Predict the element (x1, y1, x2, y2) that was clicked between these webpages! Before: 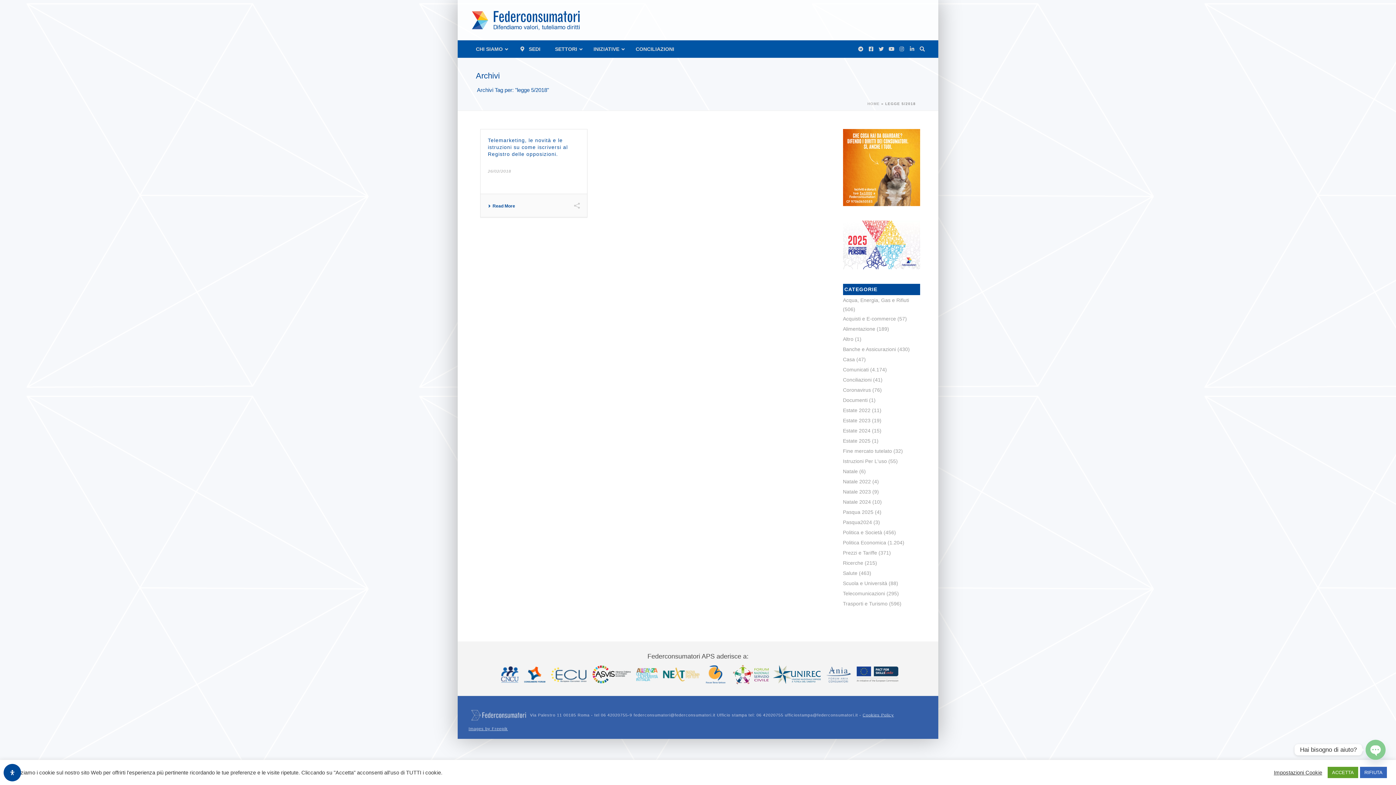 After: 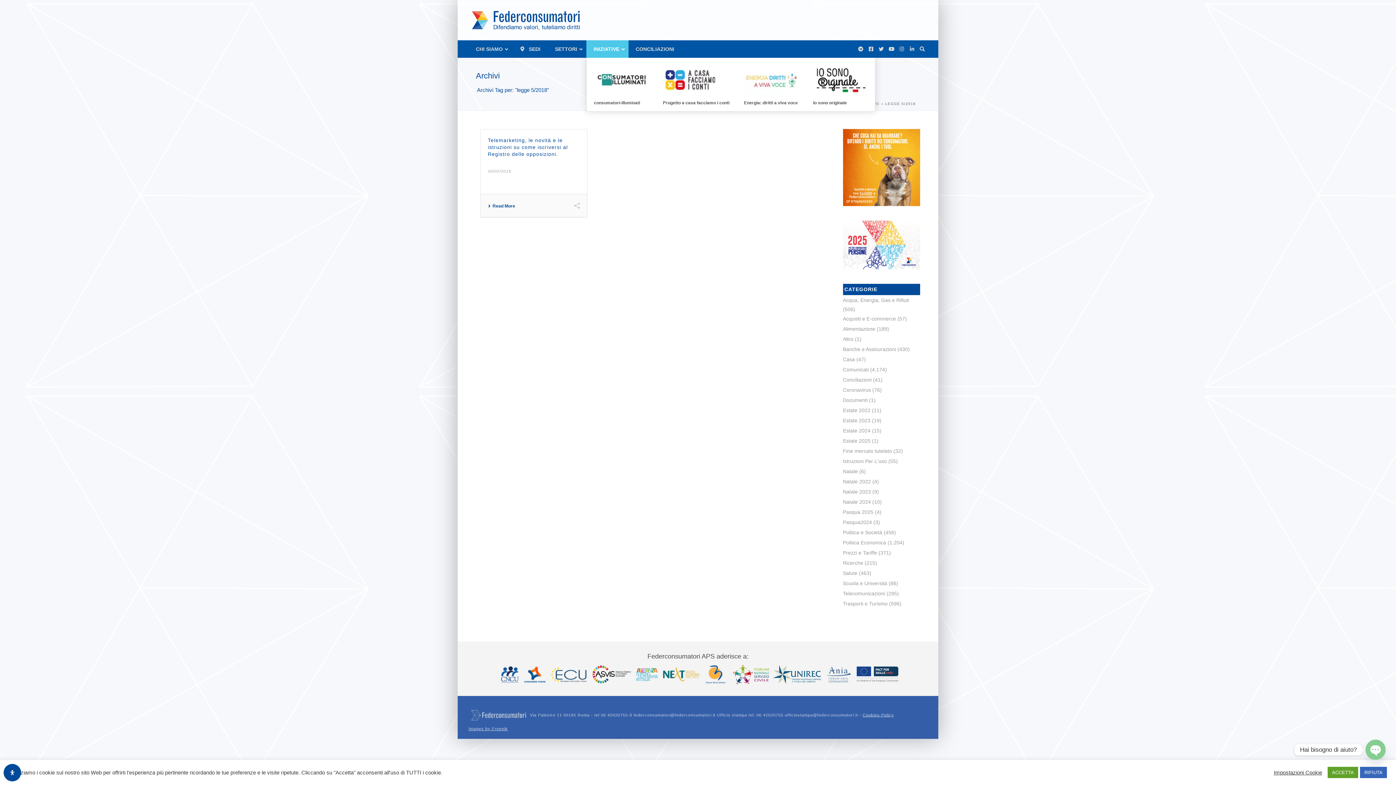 Action: bbox: (586, 40, 628, 57) label: INIZIATIVE